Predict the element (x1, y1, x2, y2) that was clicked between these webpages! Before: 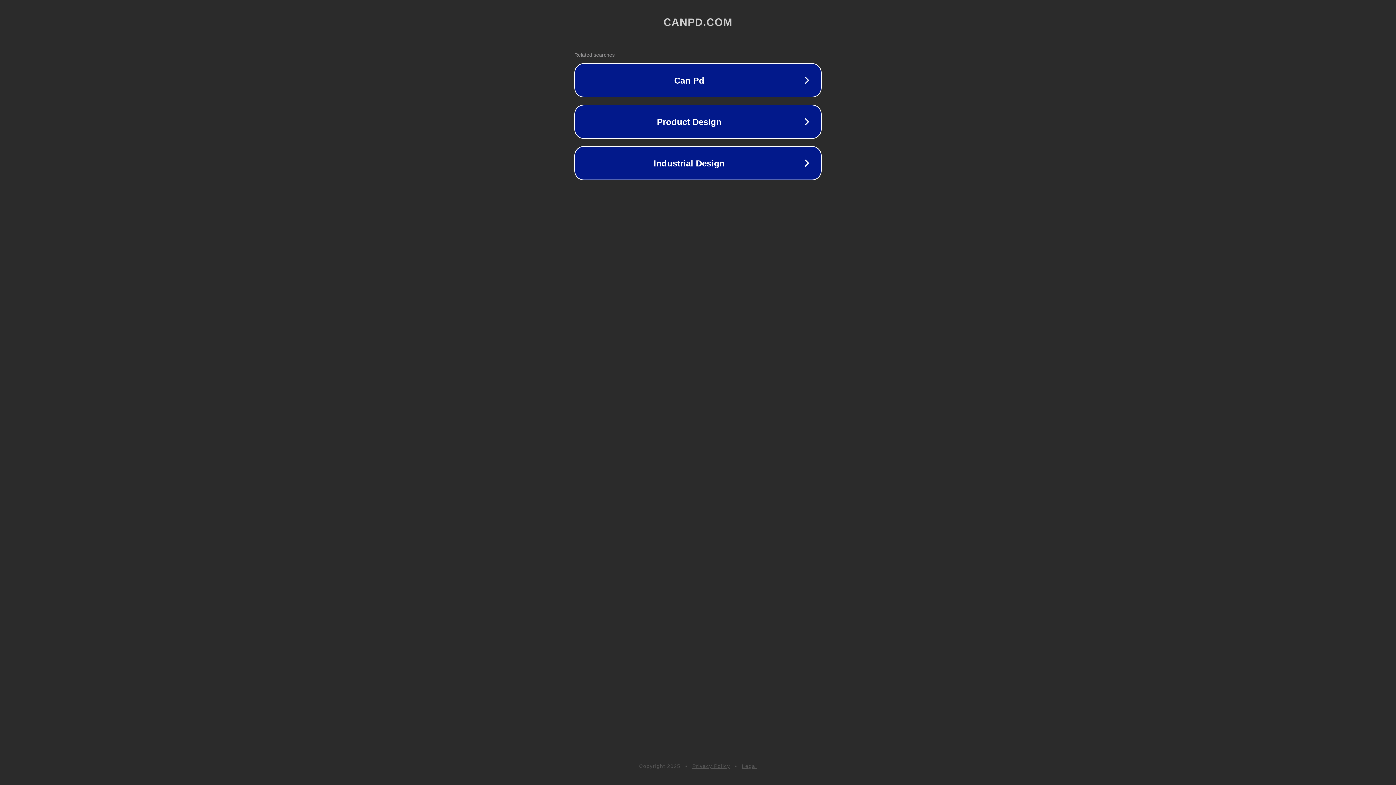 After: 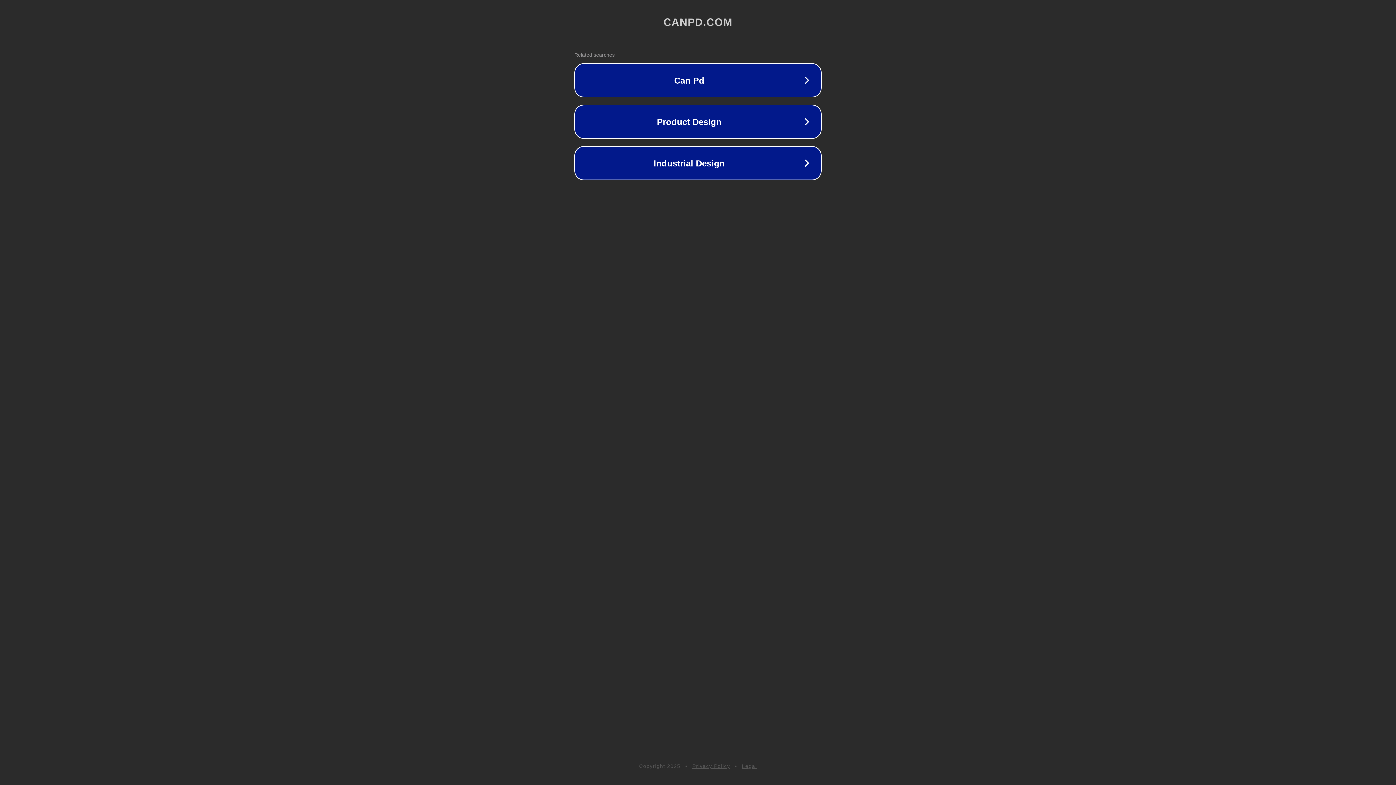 Action: label: Privacy Policy bbox: (692, 763, 730, 769)